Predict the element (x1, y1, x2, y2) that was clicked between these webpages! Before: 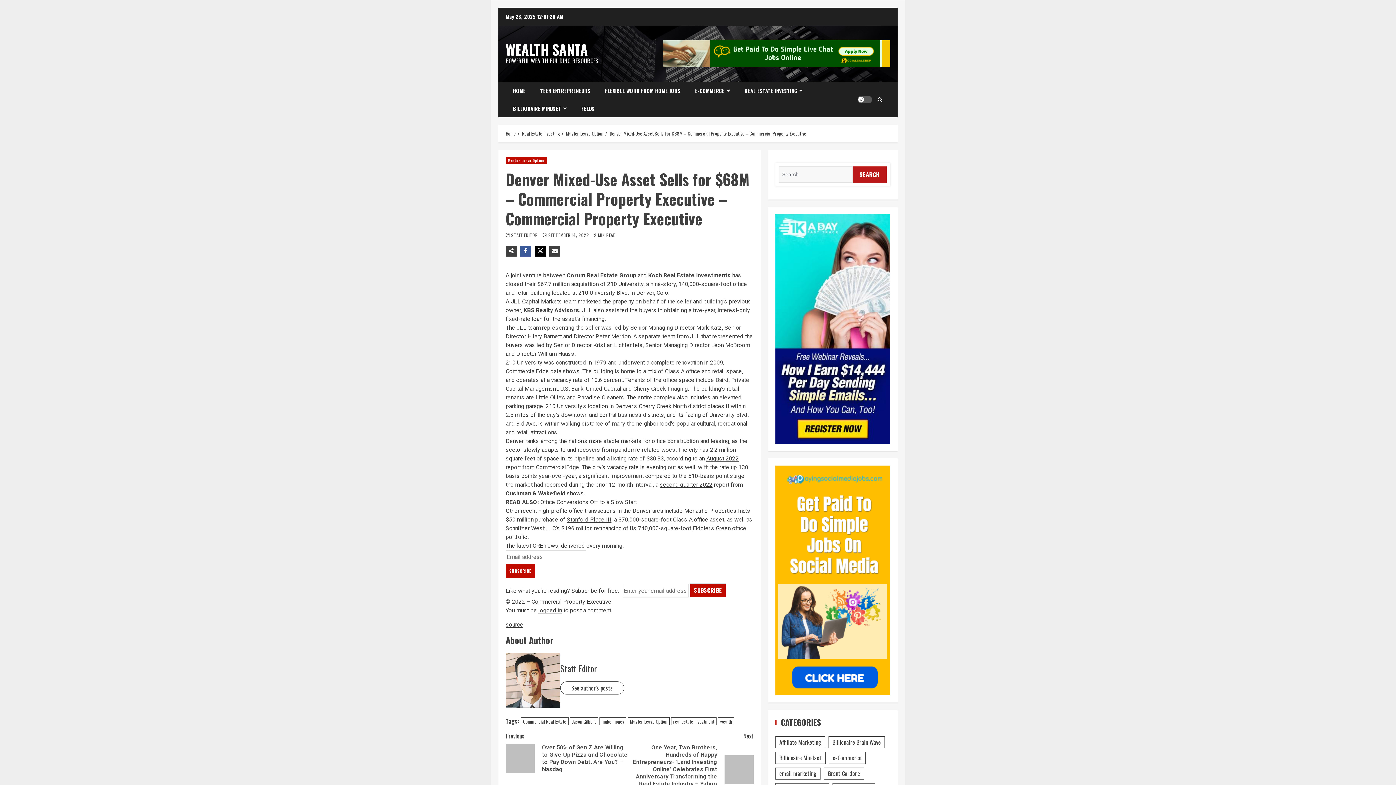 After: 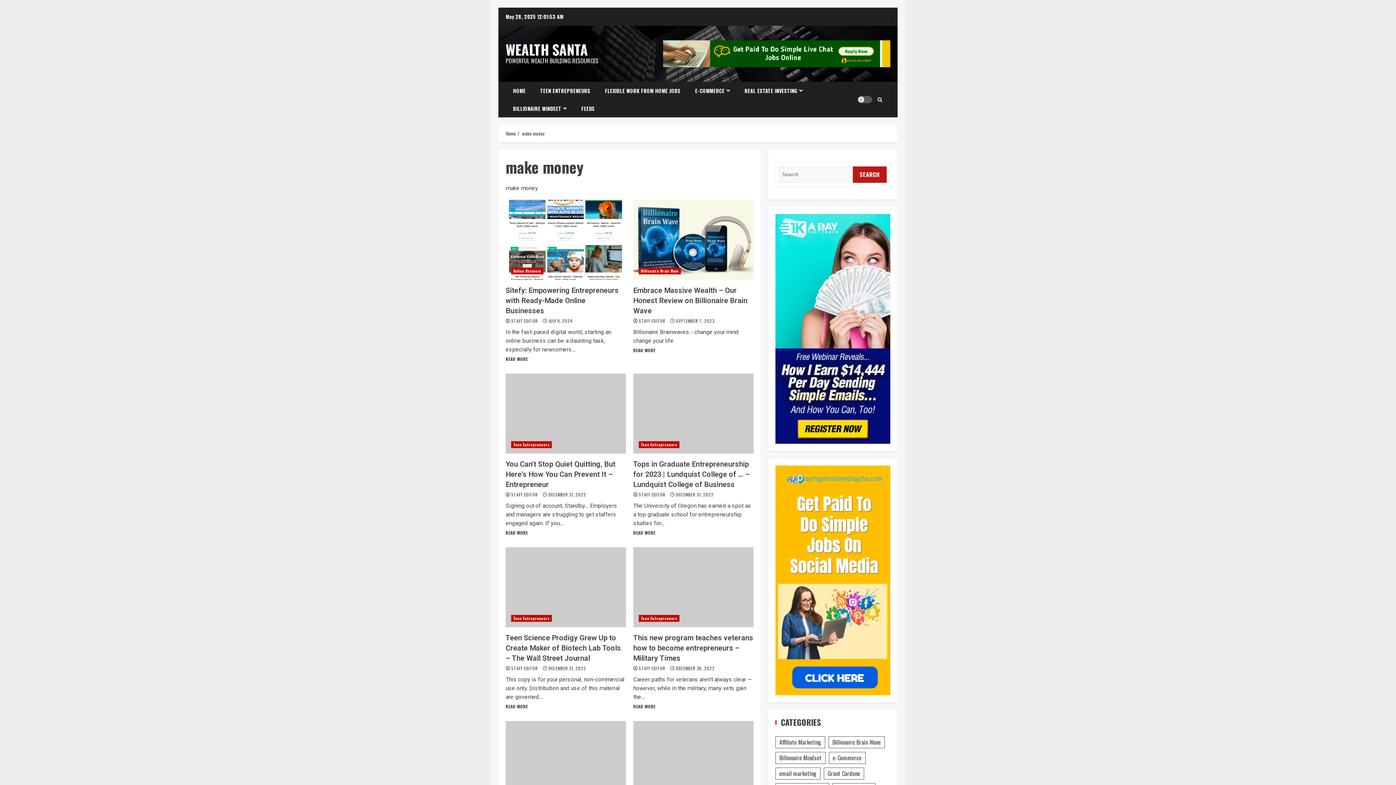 Action: bbox: (599, 717, 626, 725) label: make money